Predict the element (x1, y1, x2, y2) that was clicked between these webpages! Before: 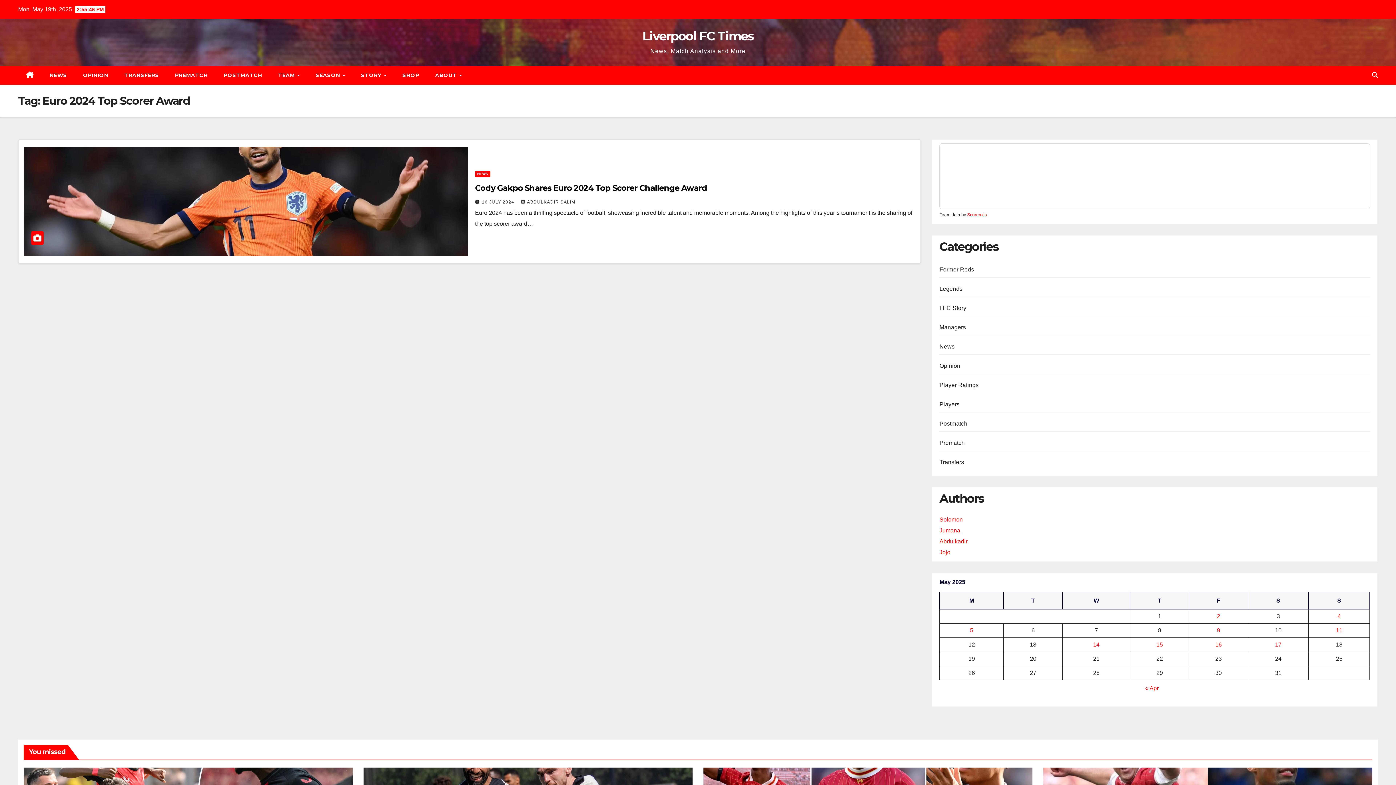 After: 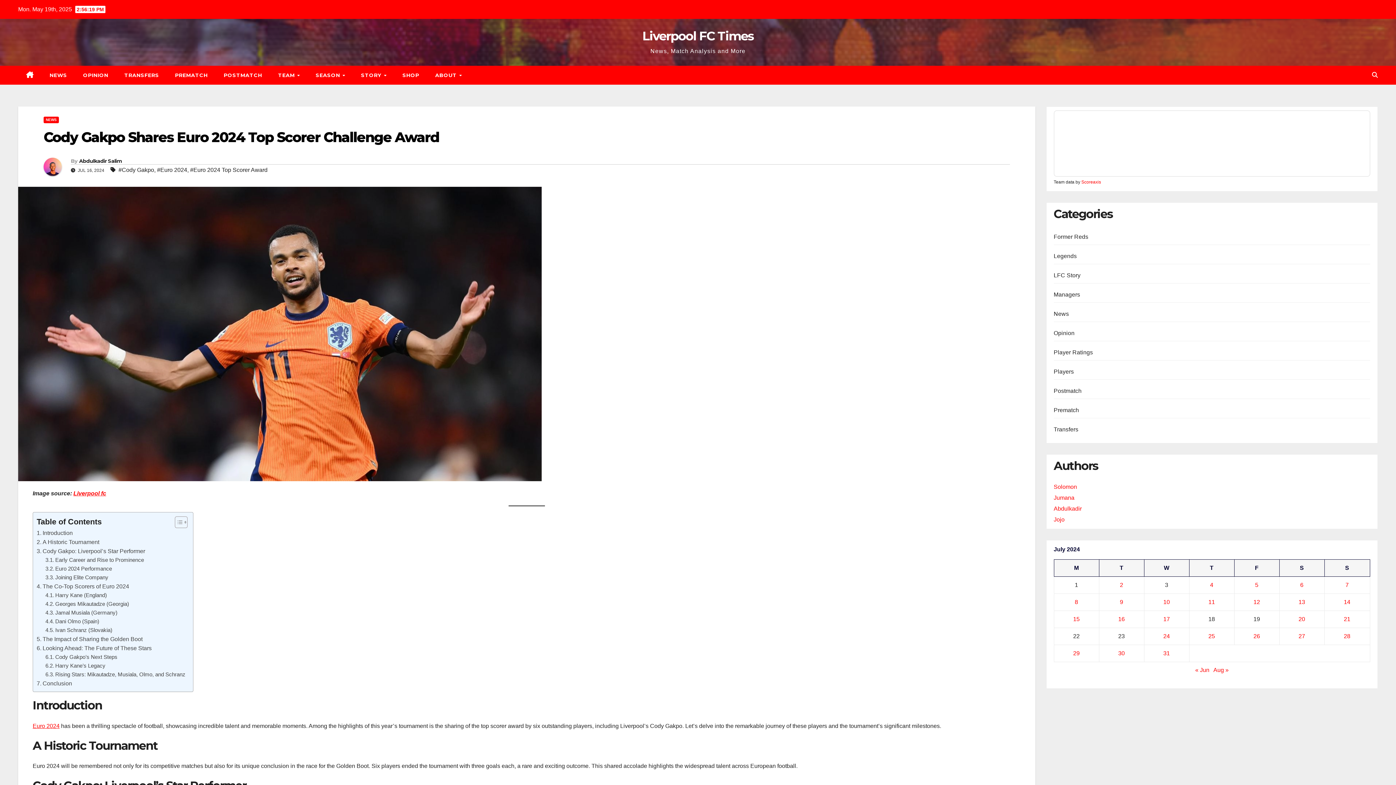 Action: bbox: (24, 146, 467, 256)